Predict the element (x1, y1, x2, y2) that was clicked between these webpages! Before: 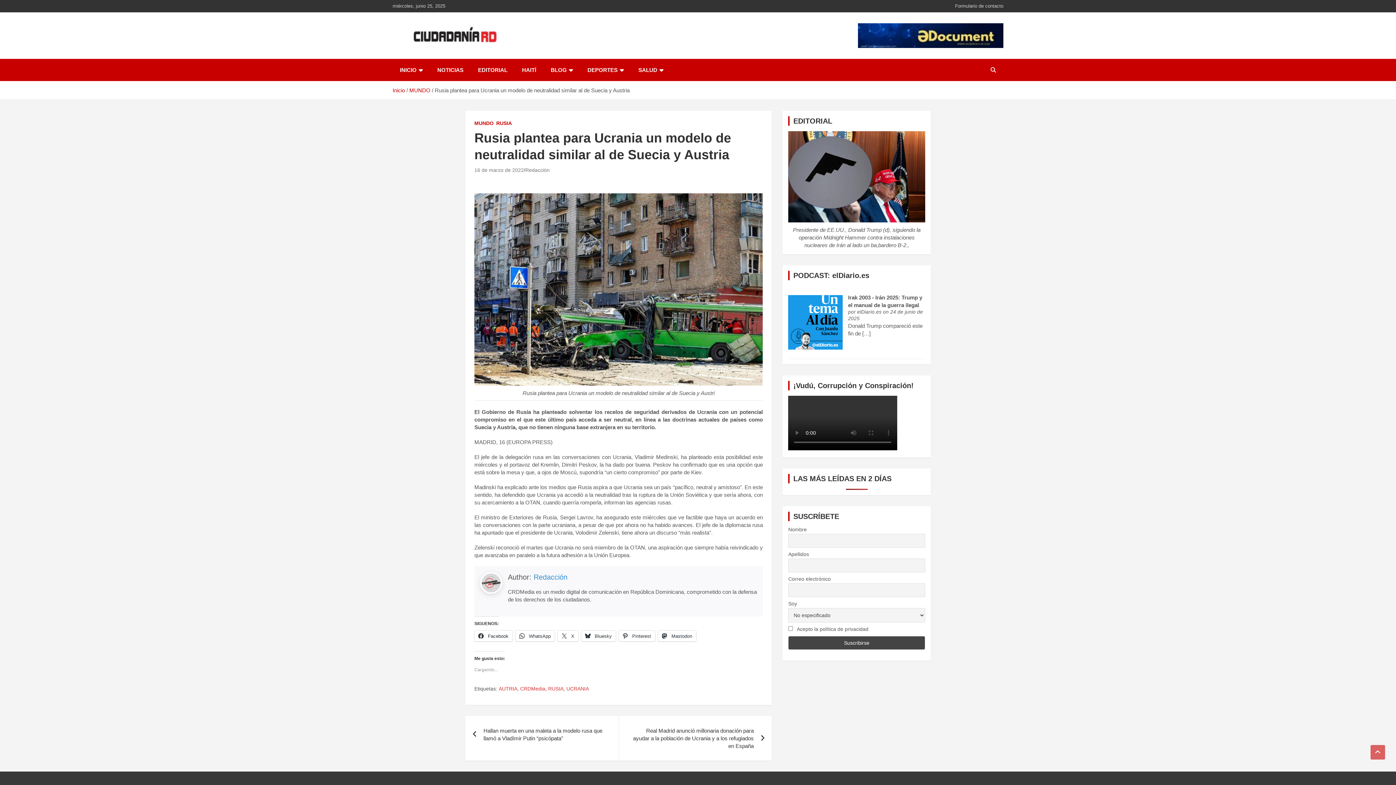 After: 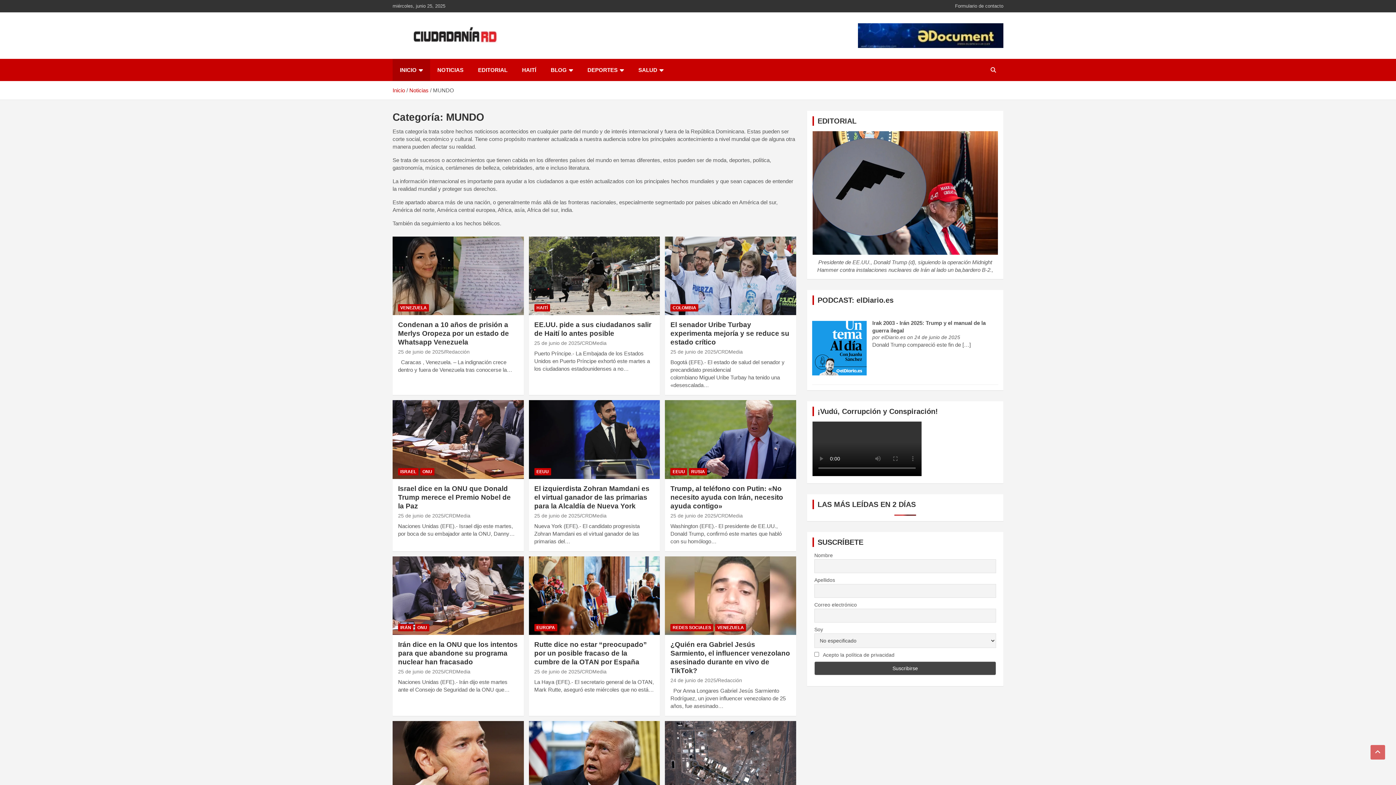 Action: bbox: (474, 120, 493, 126) label: MUNDO